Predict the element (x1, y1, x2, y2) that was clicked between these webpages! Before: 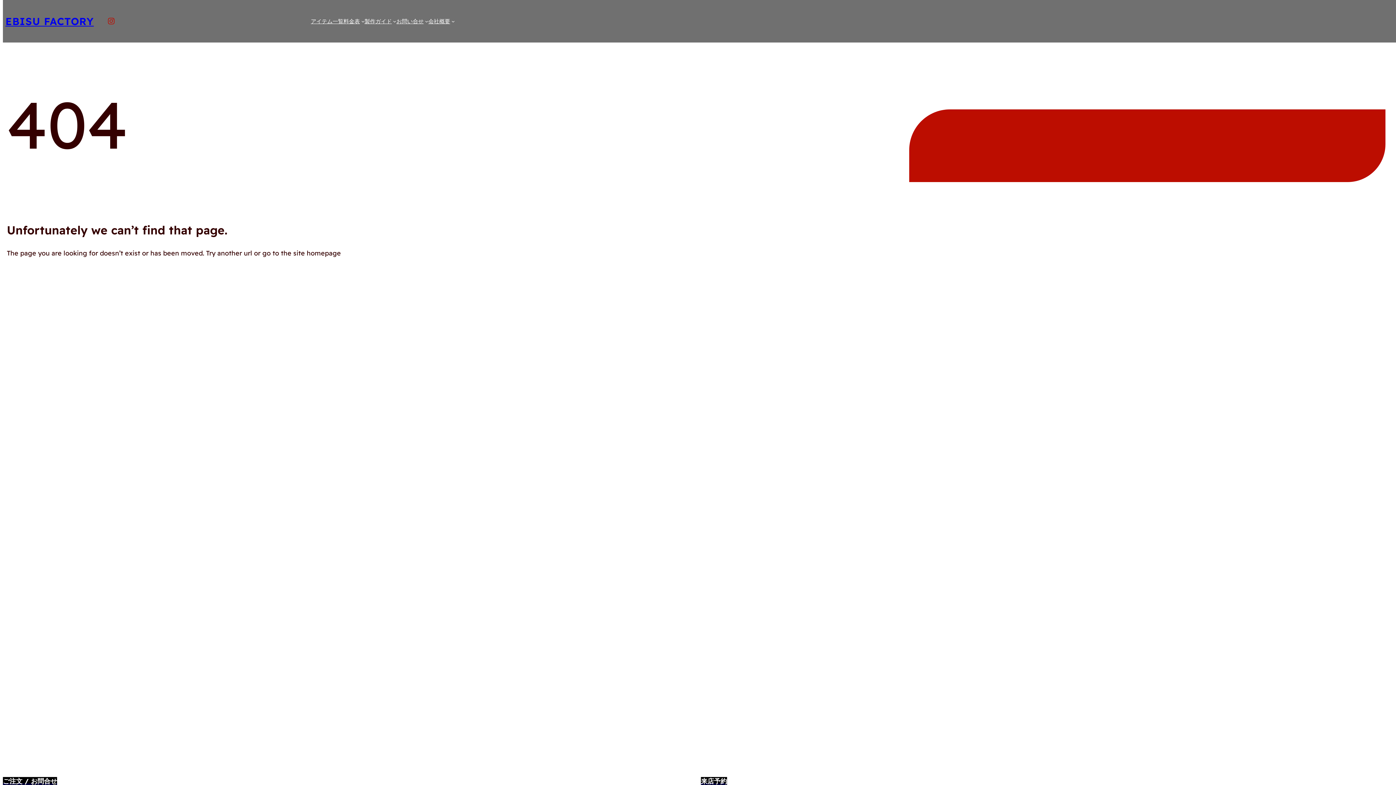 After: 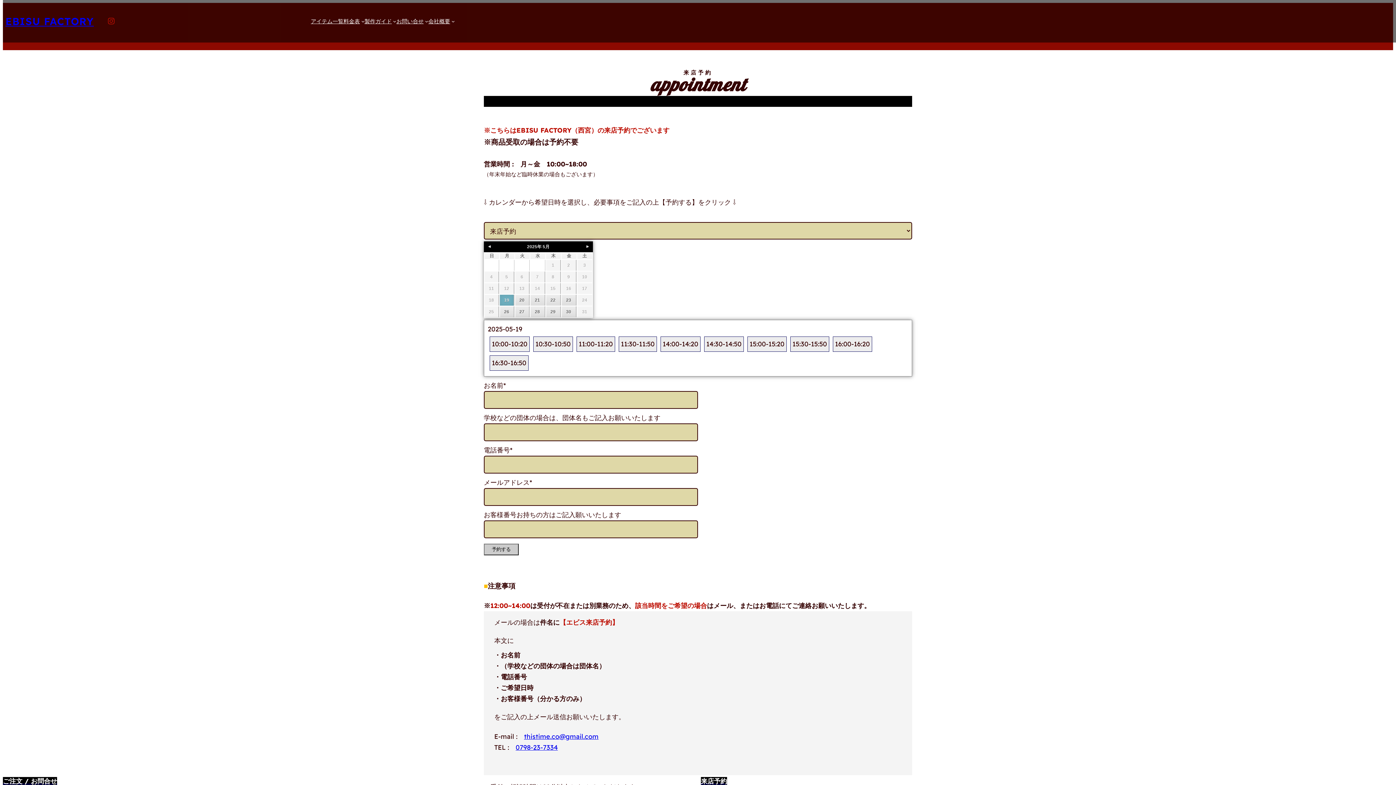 Action: label: 来店予約 bbox: (701, 777, 727, 785)